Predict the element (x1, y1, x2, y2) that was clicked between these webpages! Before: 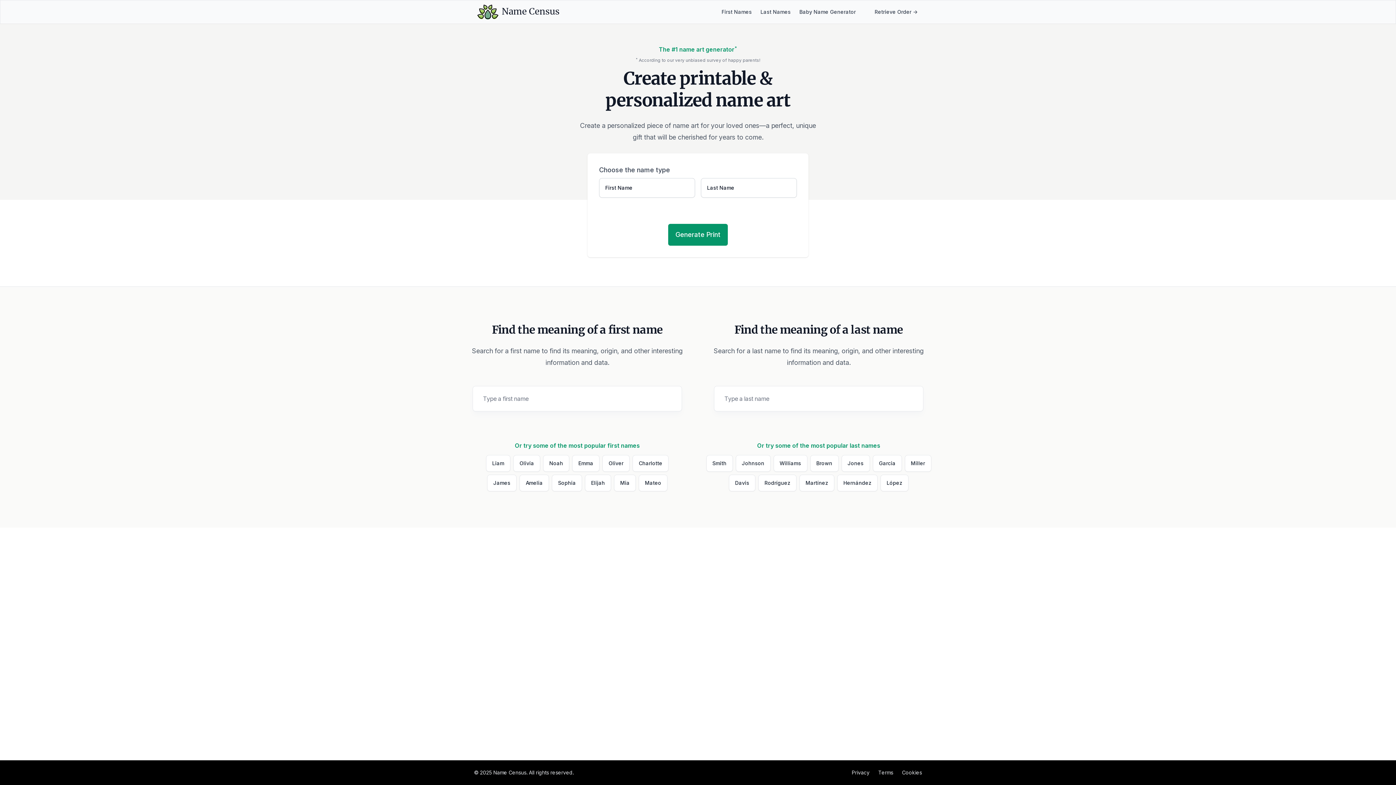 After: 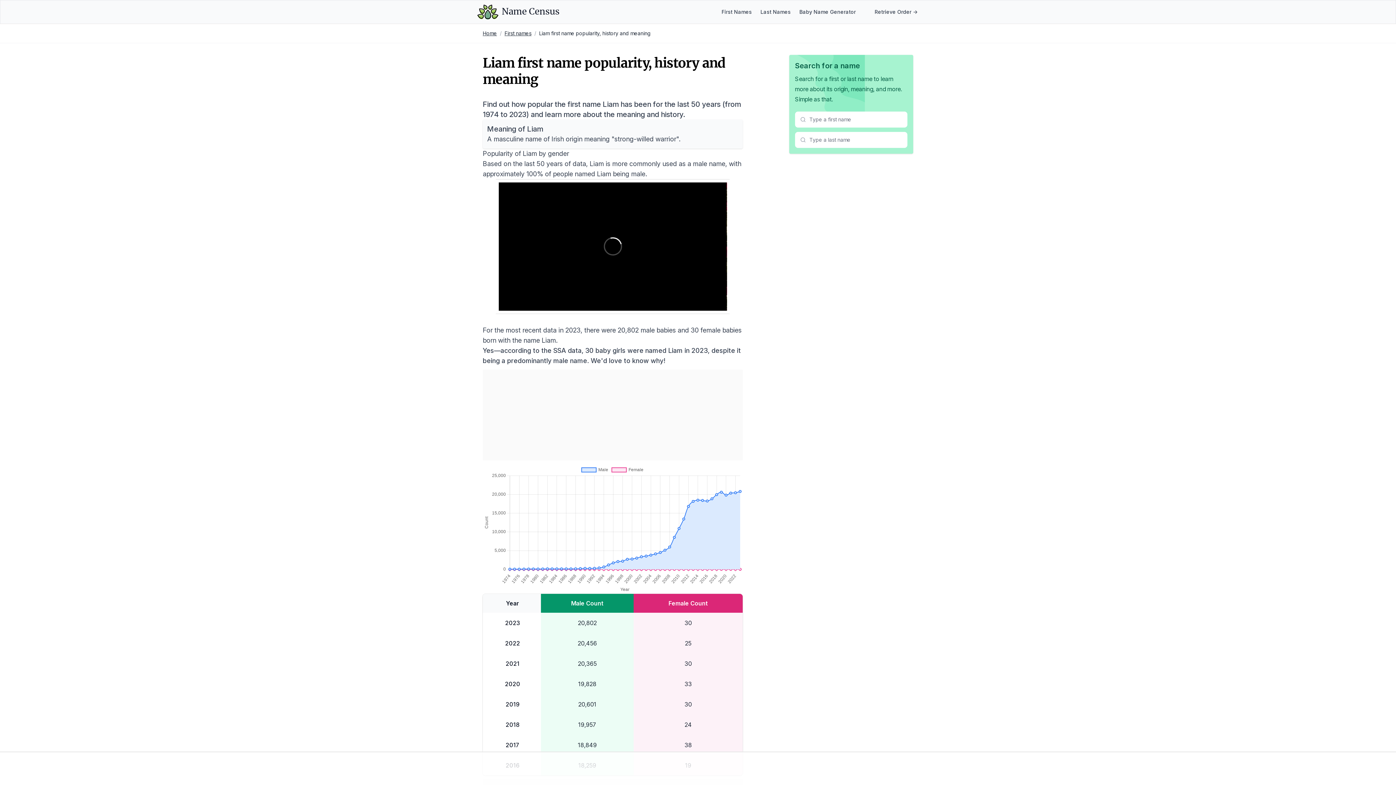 Action: bbox: (486, 455, 510, 472) label: Liam